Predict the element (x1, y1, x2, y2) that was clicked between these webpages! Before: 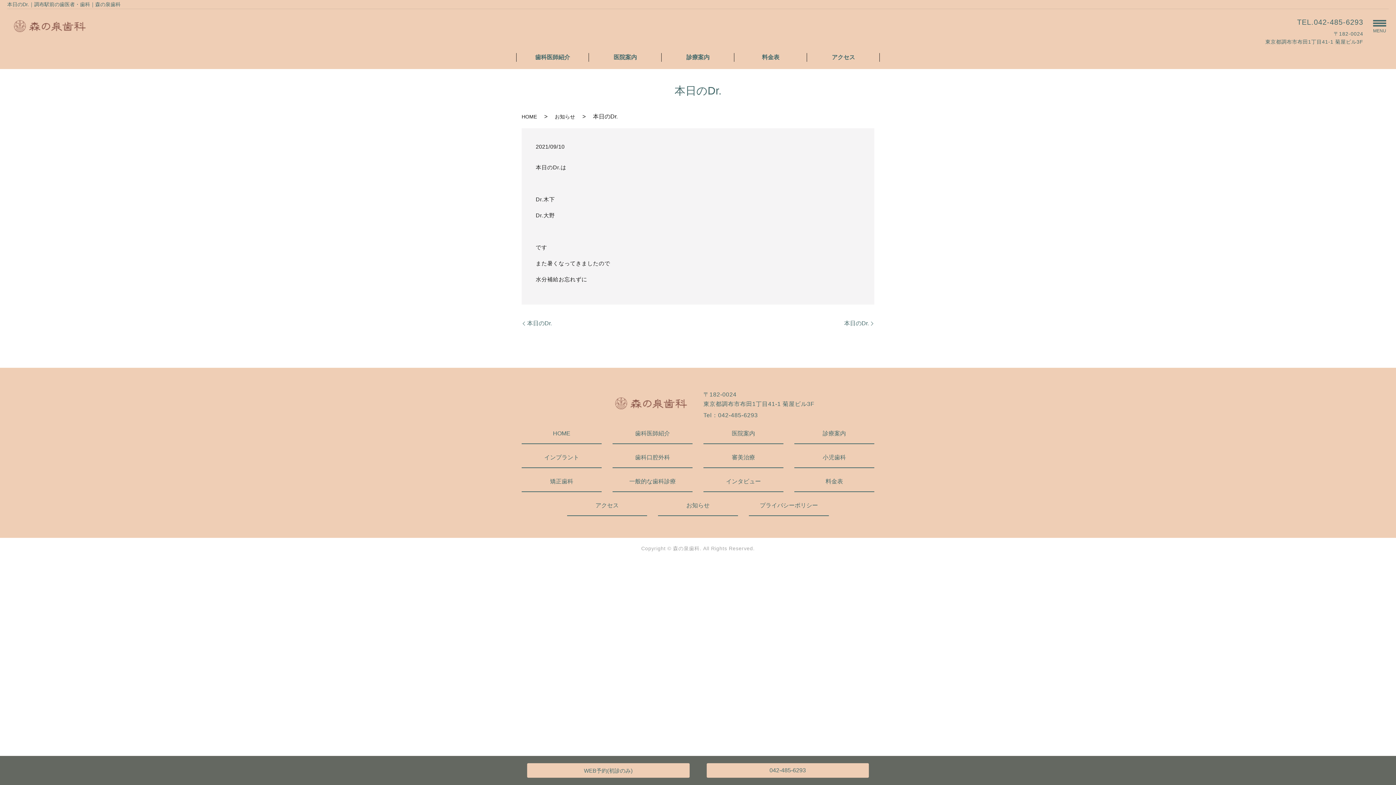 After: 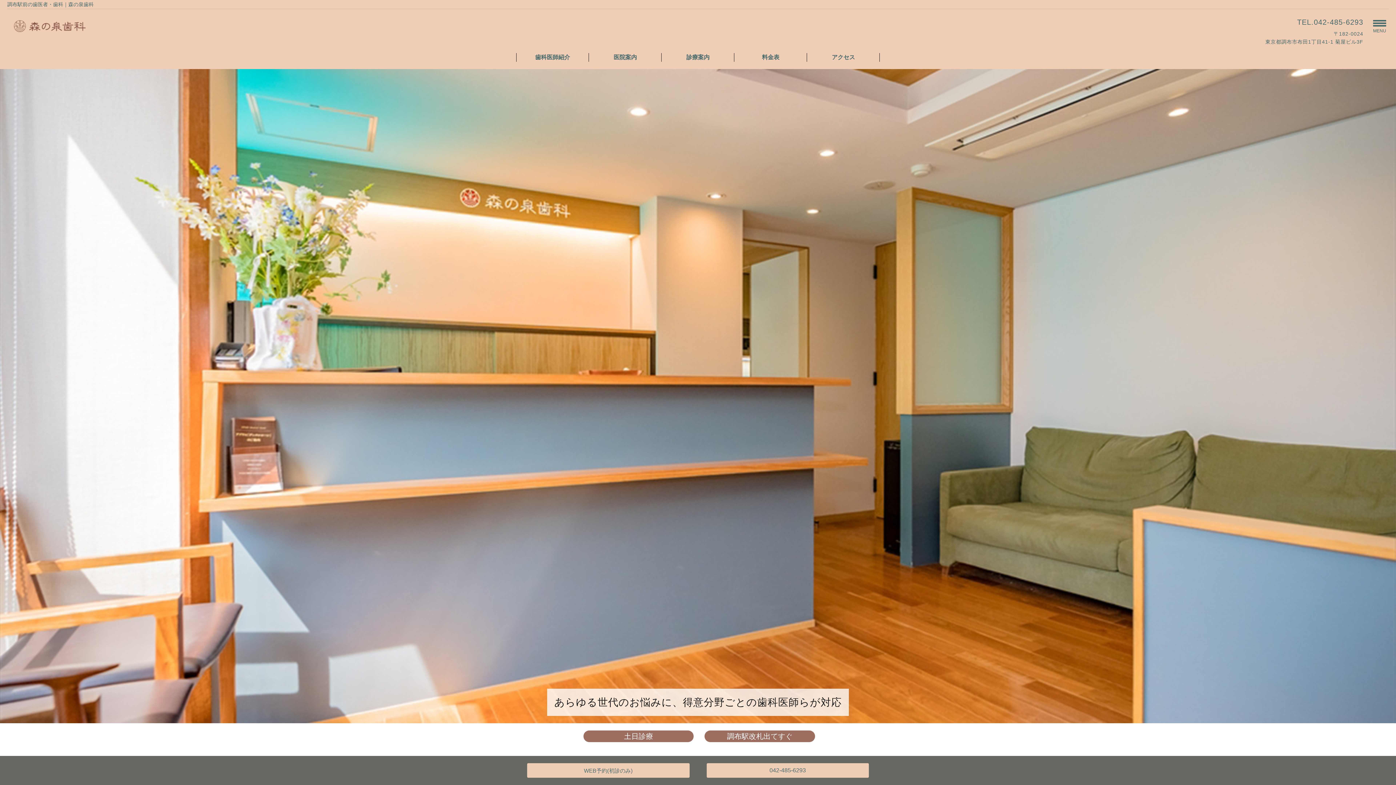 Action: label: HOME bbox: (521, 429, 601, 444)